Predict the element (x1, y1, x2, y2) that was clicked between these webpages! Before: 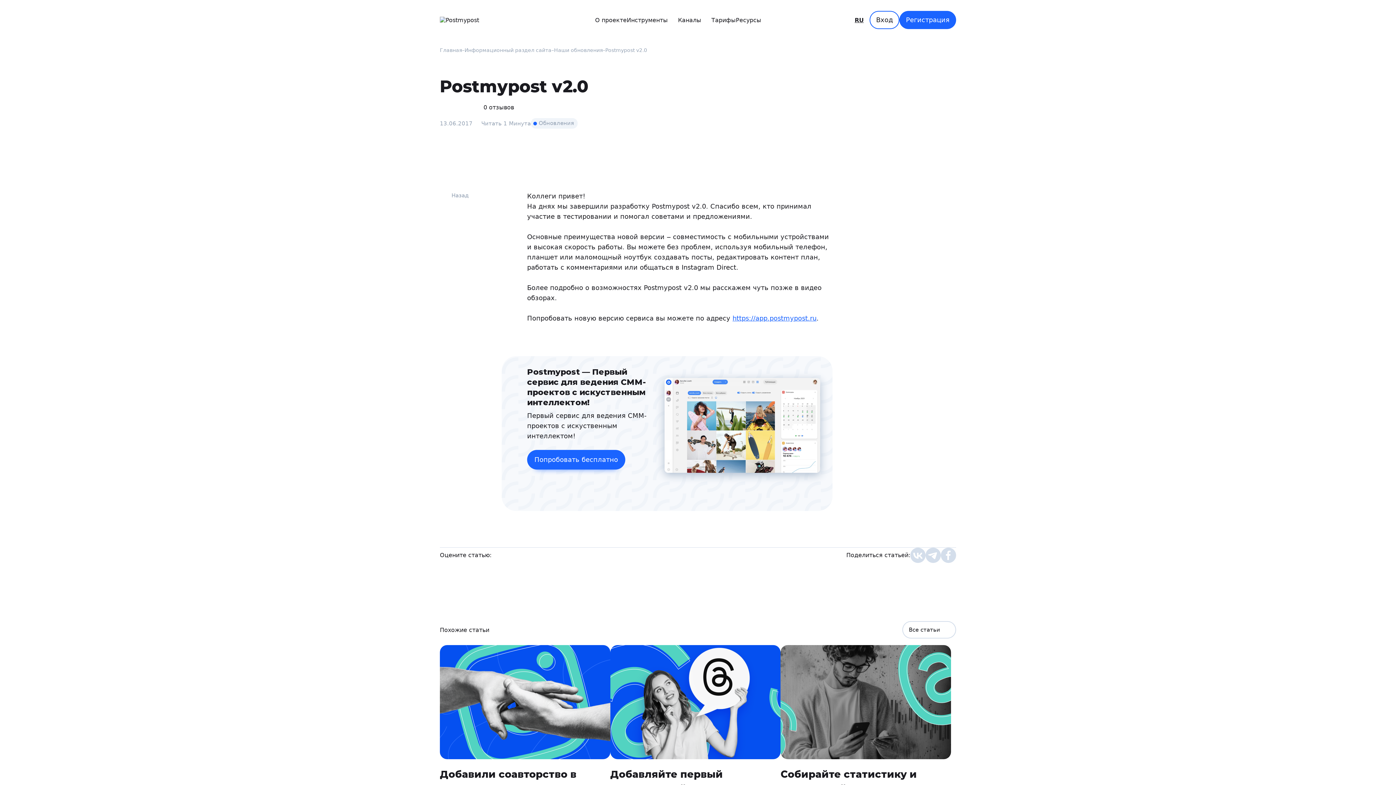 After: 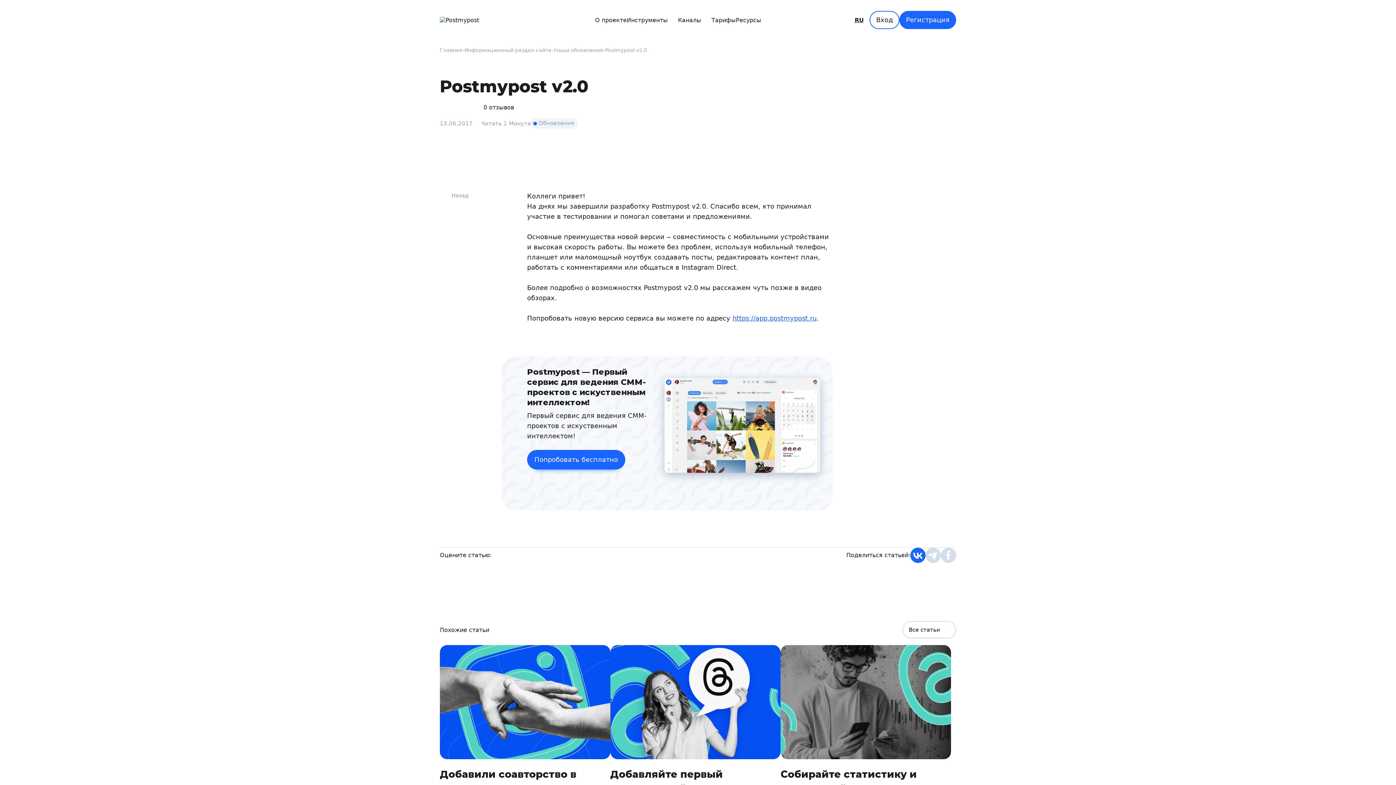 Action: bbox: (910, 548, 925, 563)